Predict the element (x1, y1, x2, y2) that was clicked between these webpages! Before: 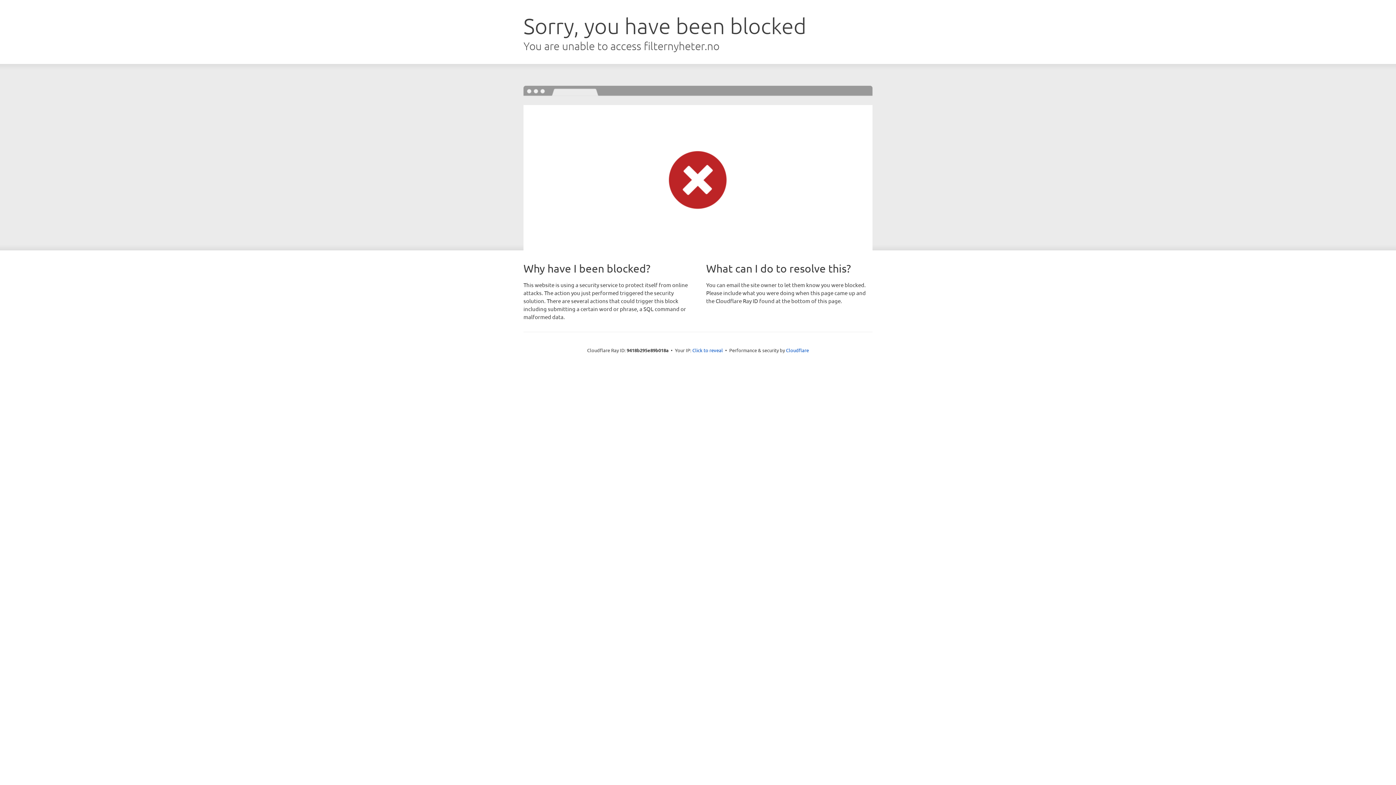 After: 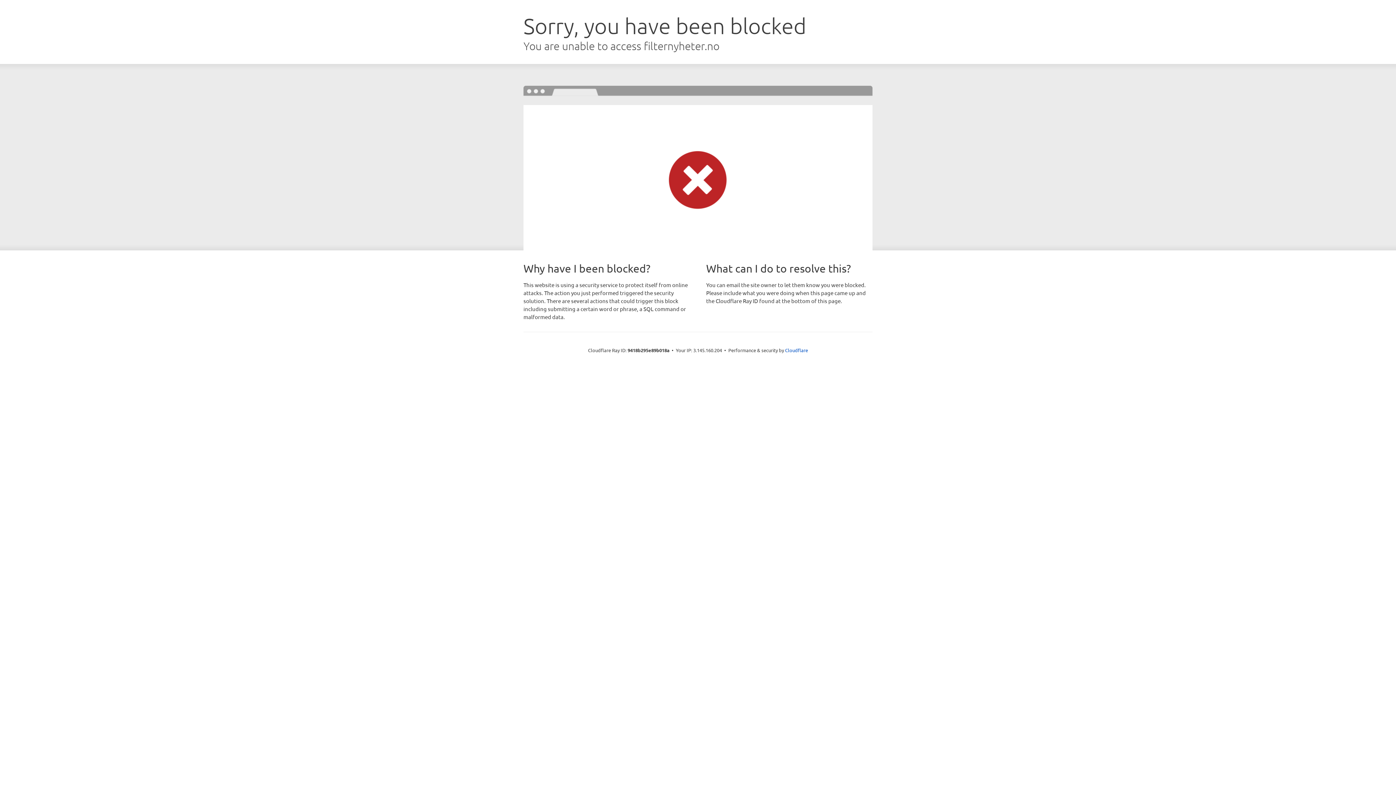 Action: label: Click to reveal bbox: (692, 346, 723, 353)